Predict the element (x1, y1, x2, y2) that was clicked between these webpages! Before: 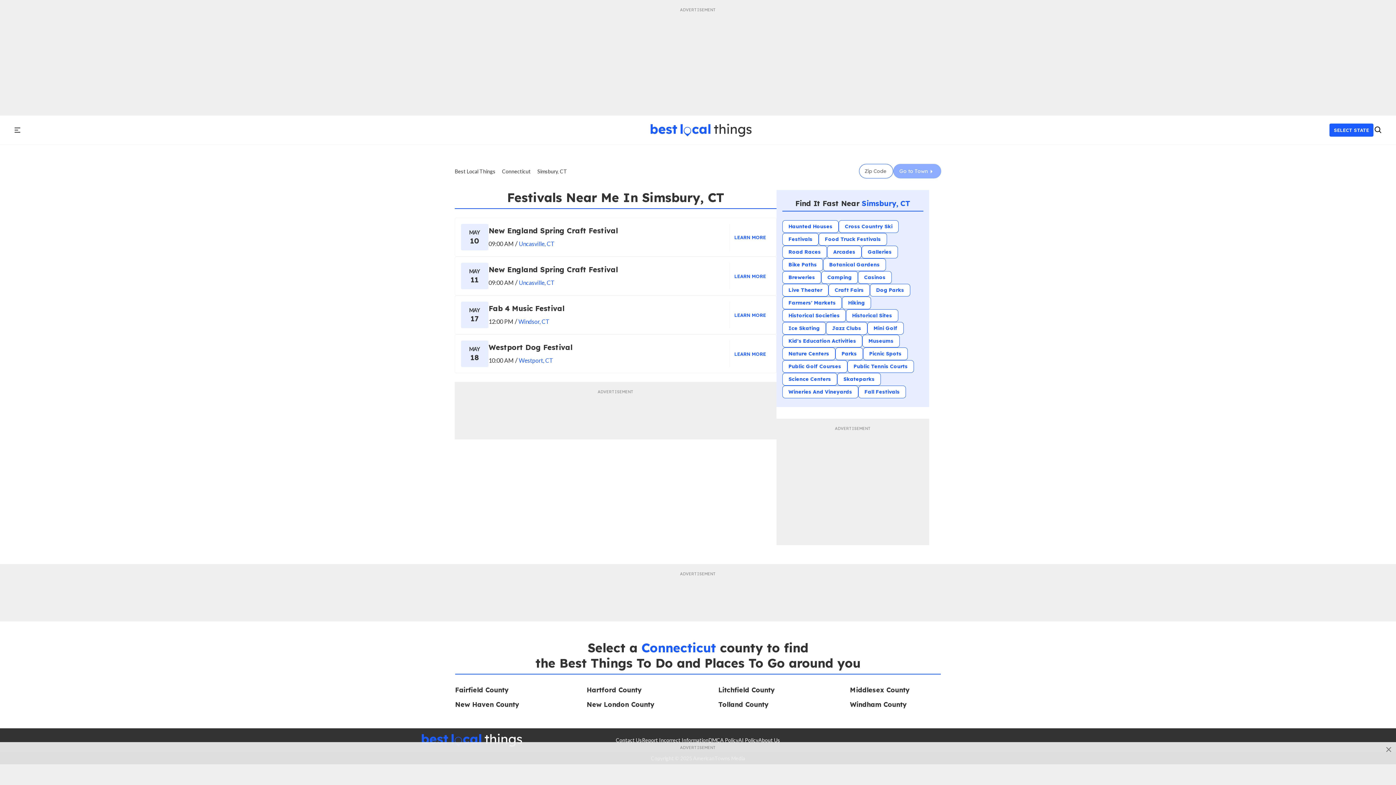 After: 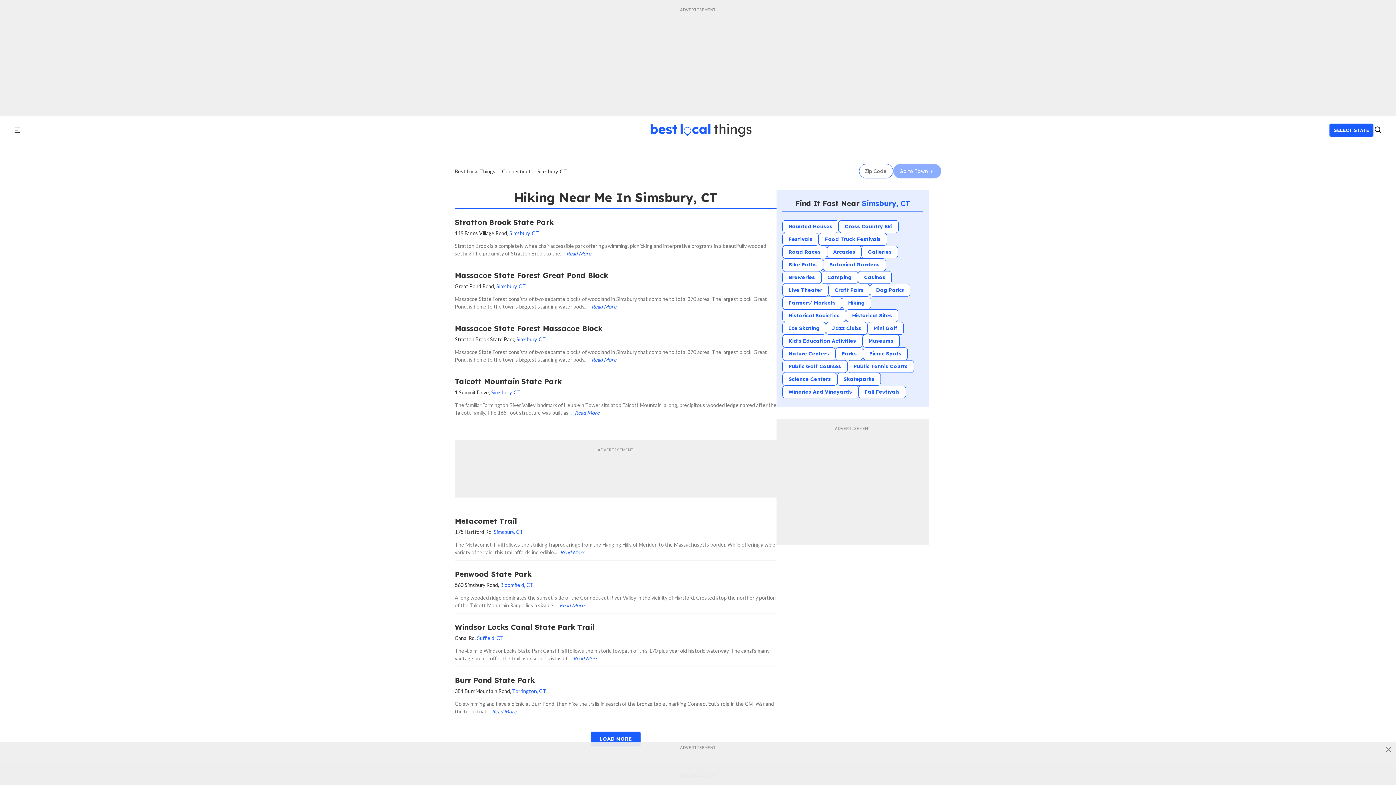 Action: bbox: (842, 296, 871, 309) label: Hiking